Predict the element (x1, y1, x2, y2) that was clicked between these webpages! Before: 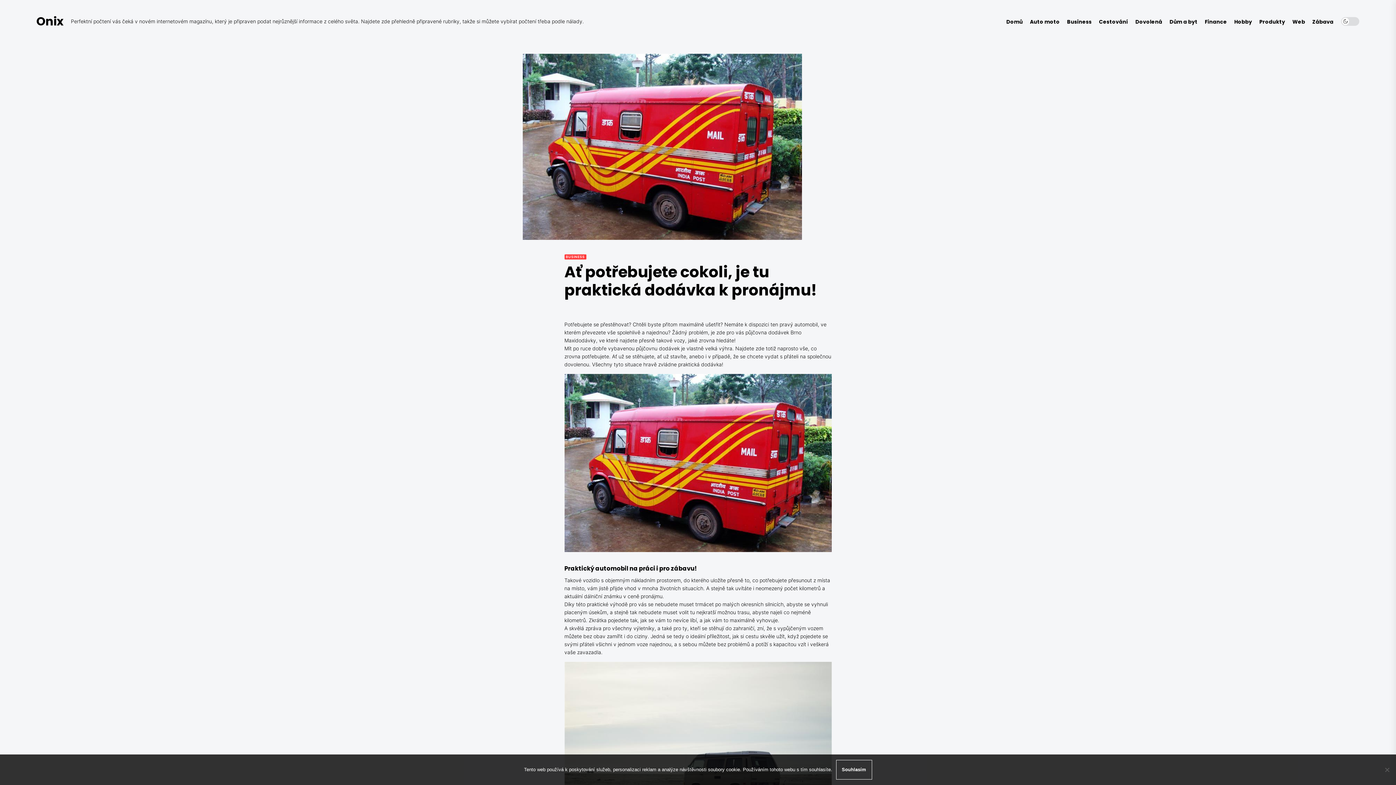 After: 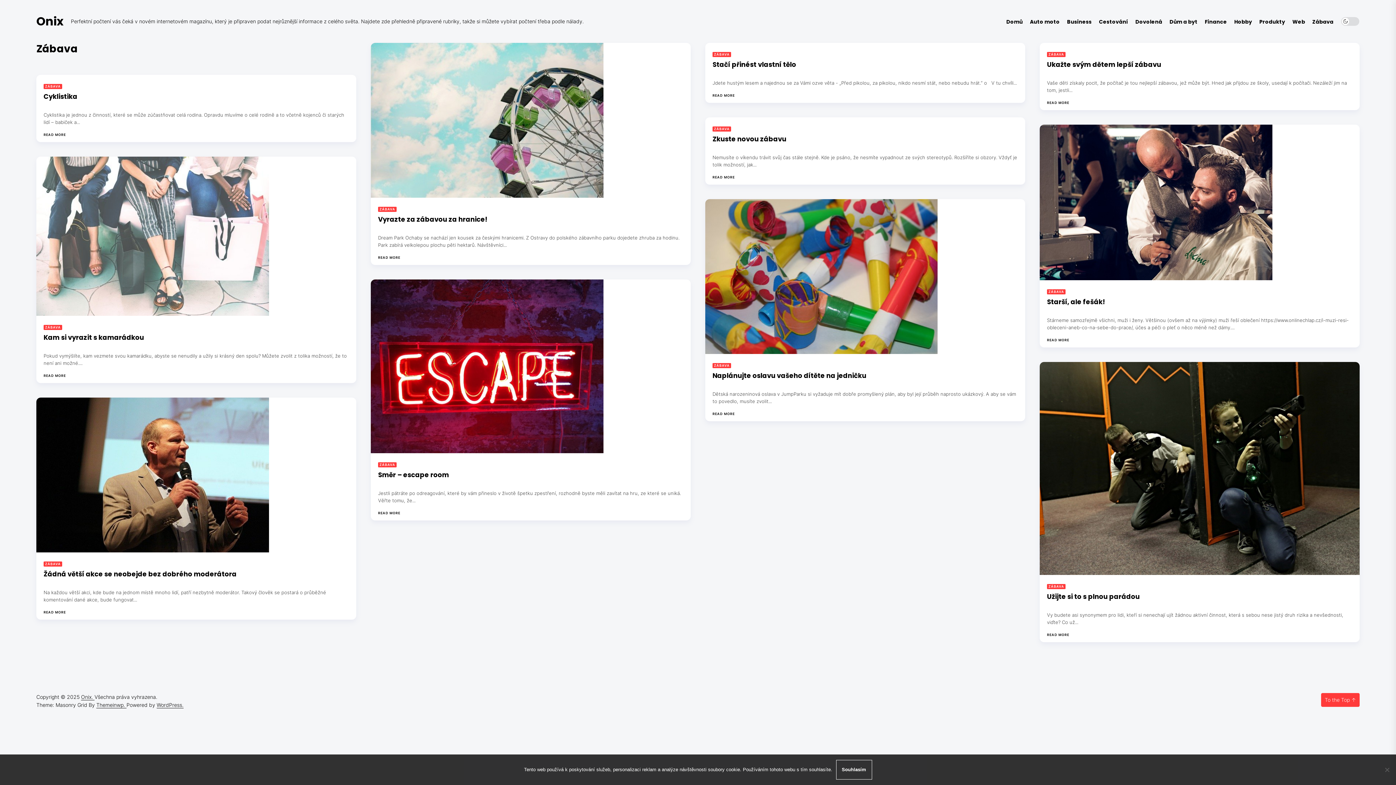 Action: bbox: (1312, 18, 1333, 24) label: Zábava